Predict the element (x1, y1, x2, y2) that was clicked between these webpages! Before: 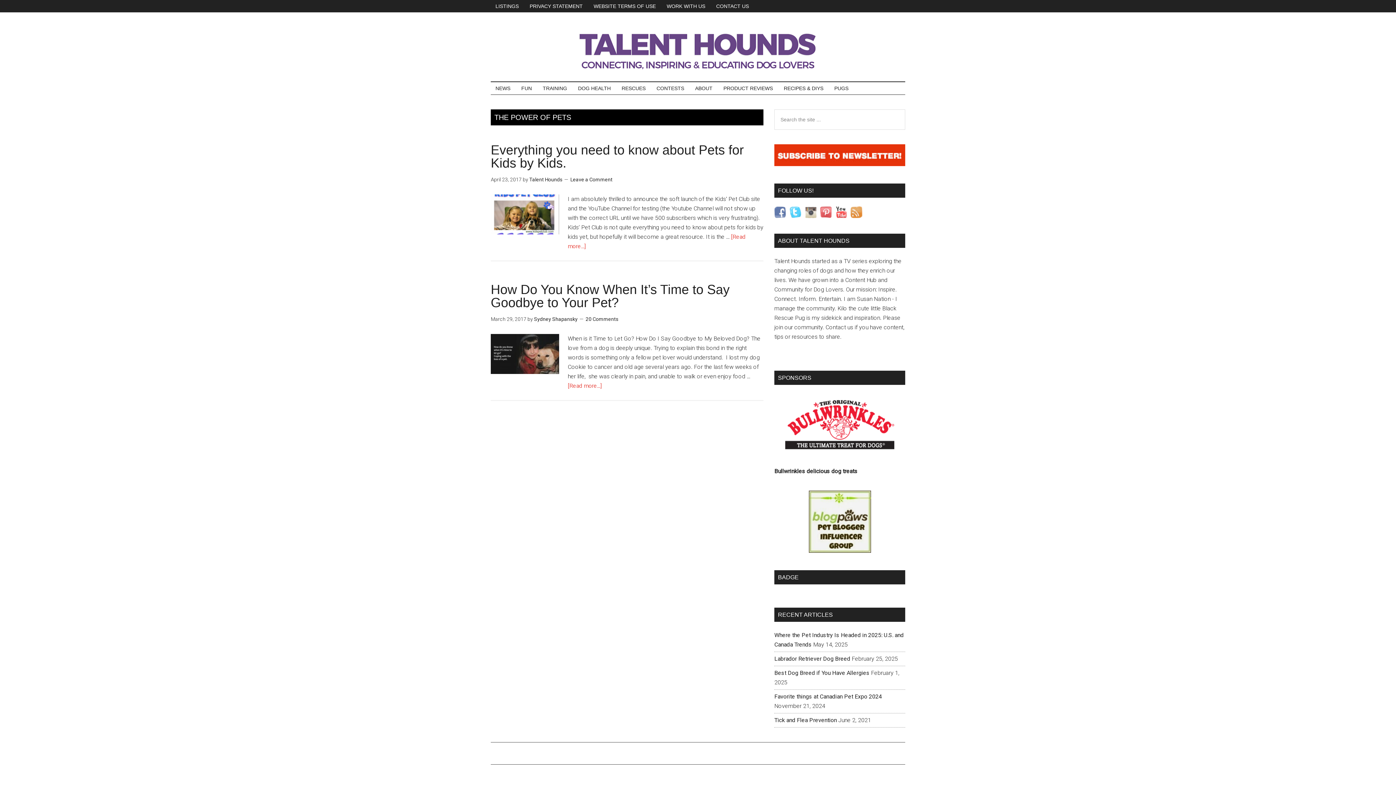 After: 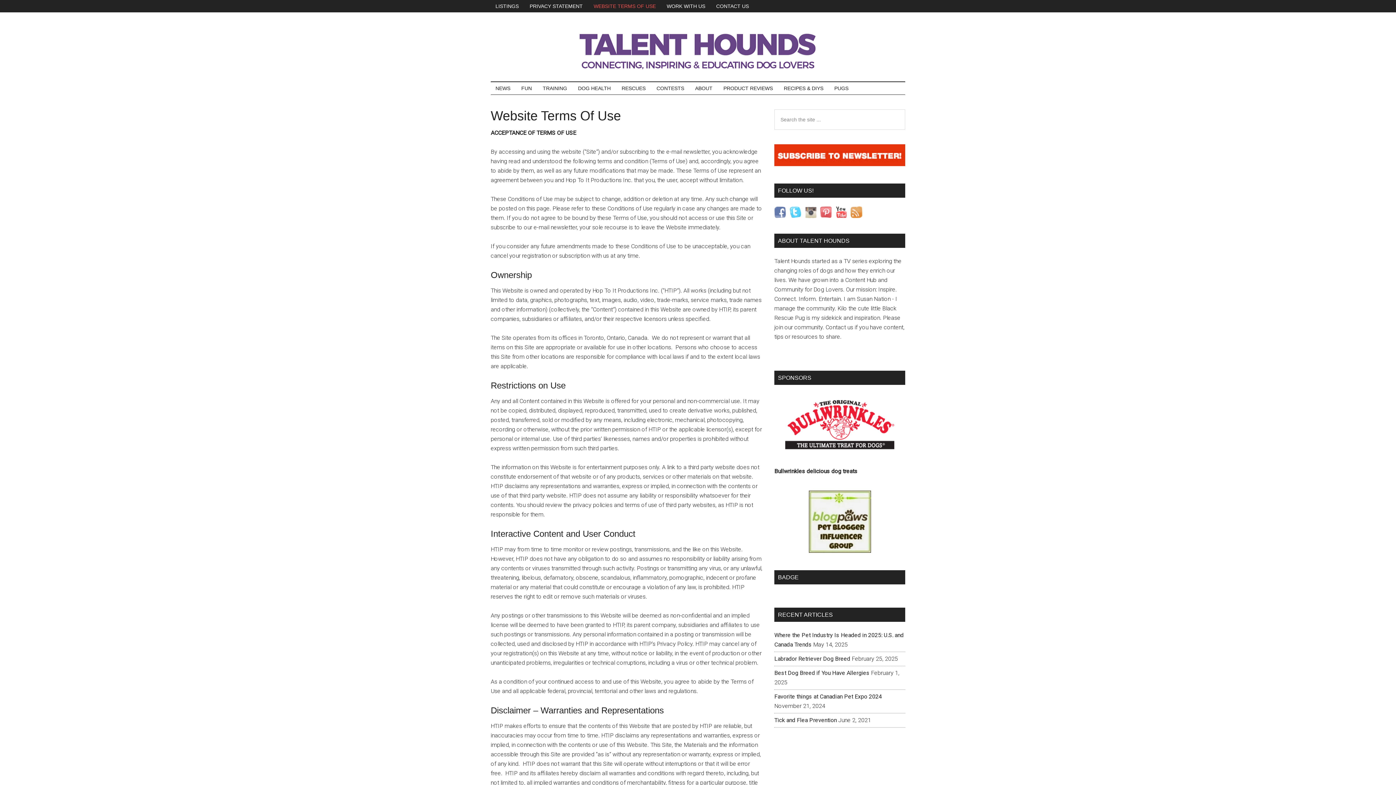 Action: label: WEBSITE TERMS OF USE bbox: (589, 0, 660, 12)